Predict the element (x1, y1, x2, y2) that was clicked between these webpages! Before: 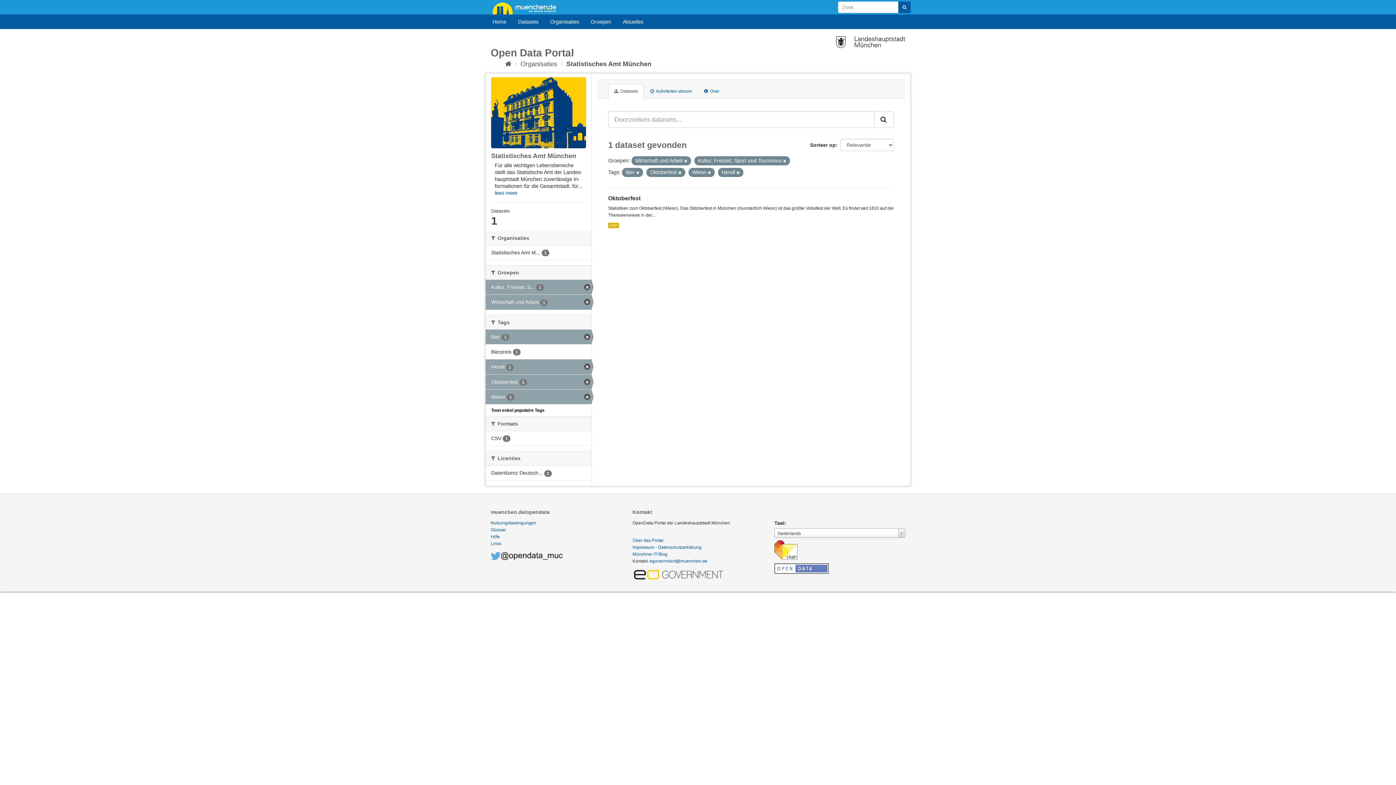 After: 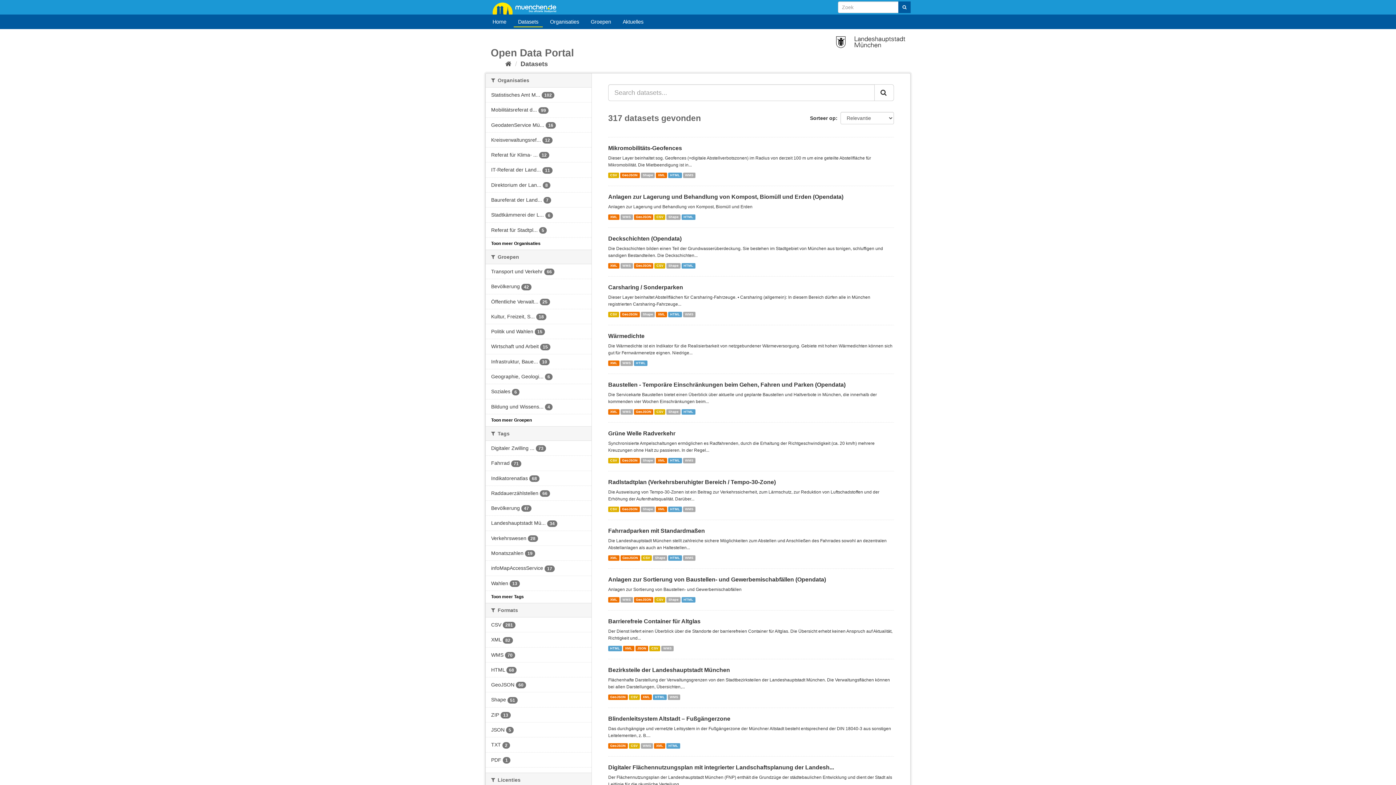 Action: bbox: (898, 1, 910, 13)